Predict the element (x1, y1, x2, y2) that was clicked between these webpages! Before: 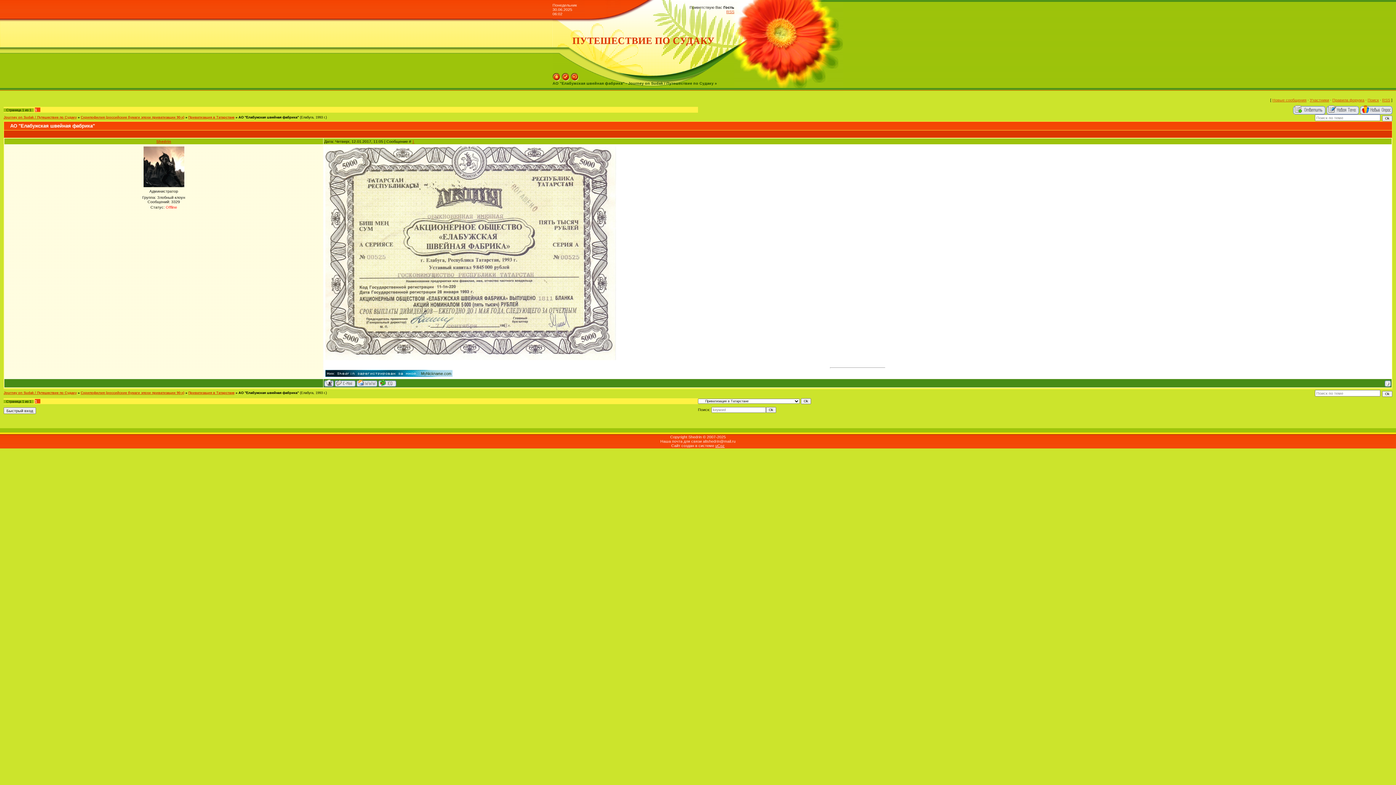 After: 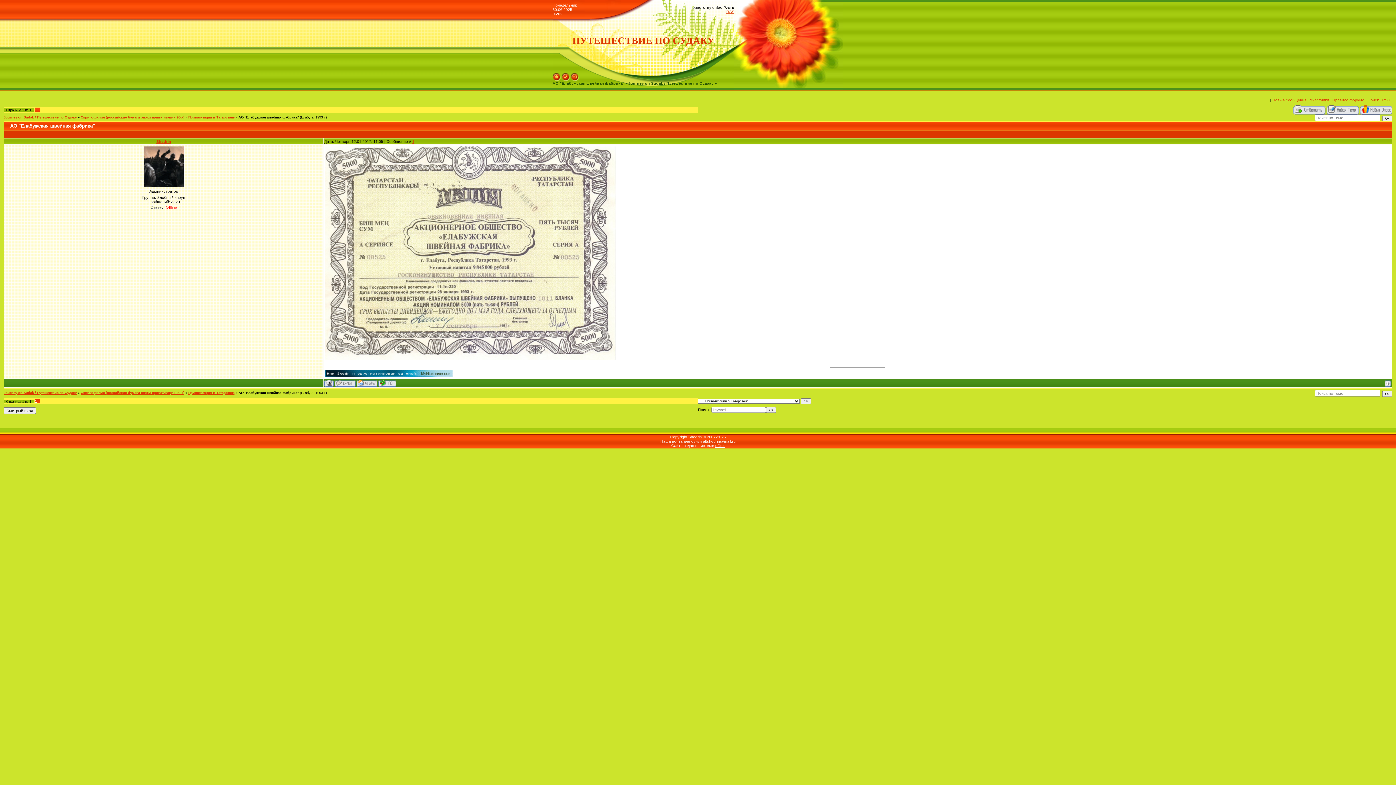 Action: bbox: (324, 380, 333, 384)